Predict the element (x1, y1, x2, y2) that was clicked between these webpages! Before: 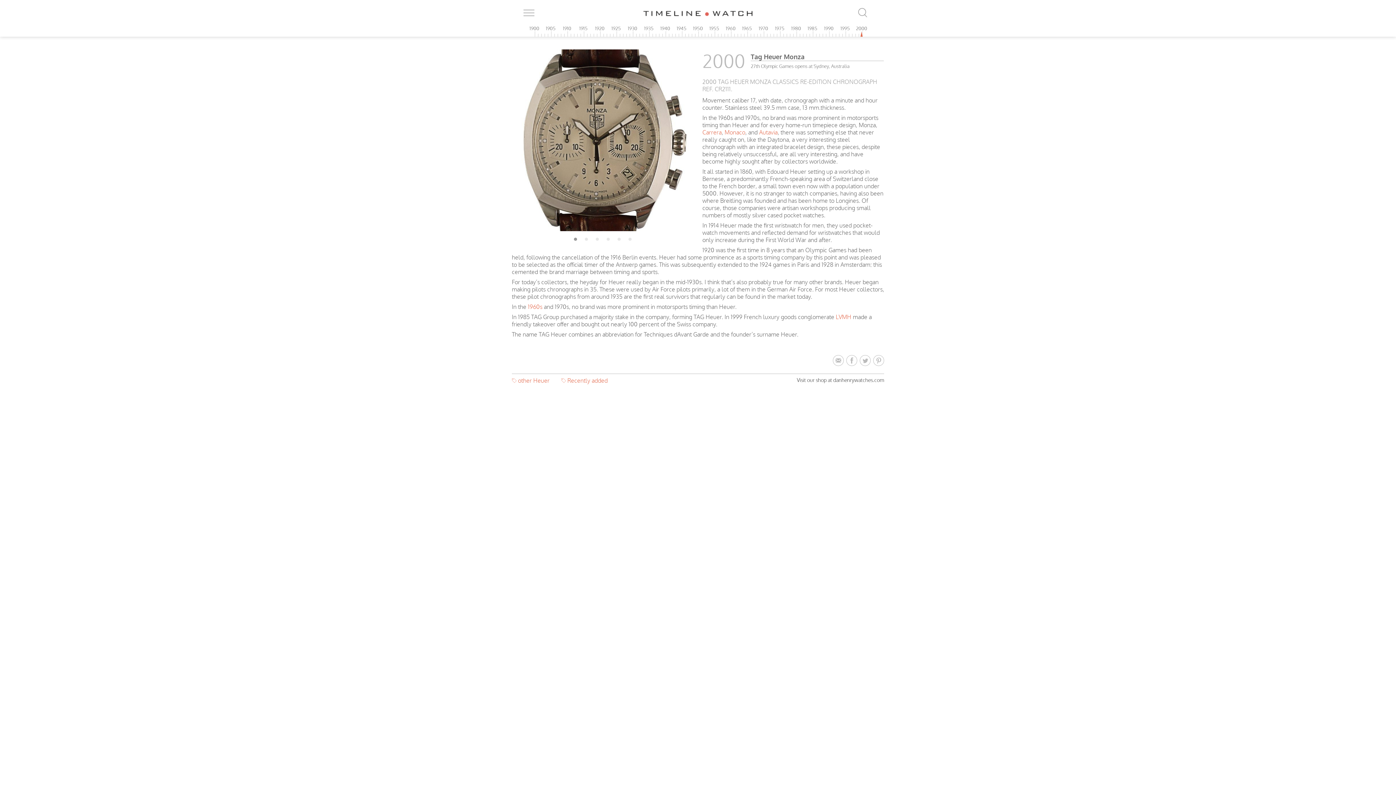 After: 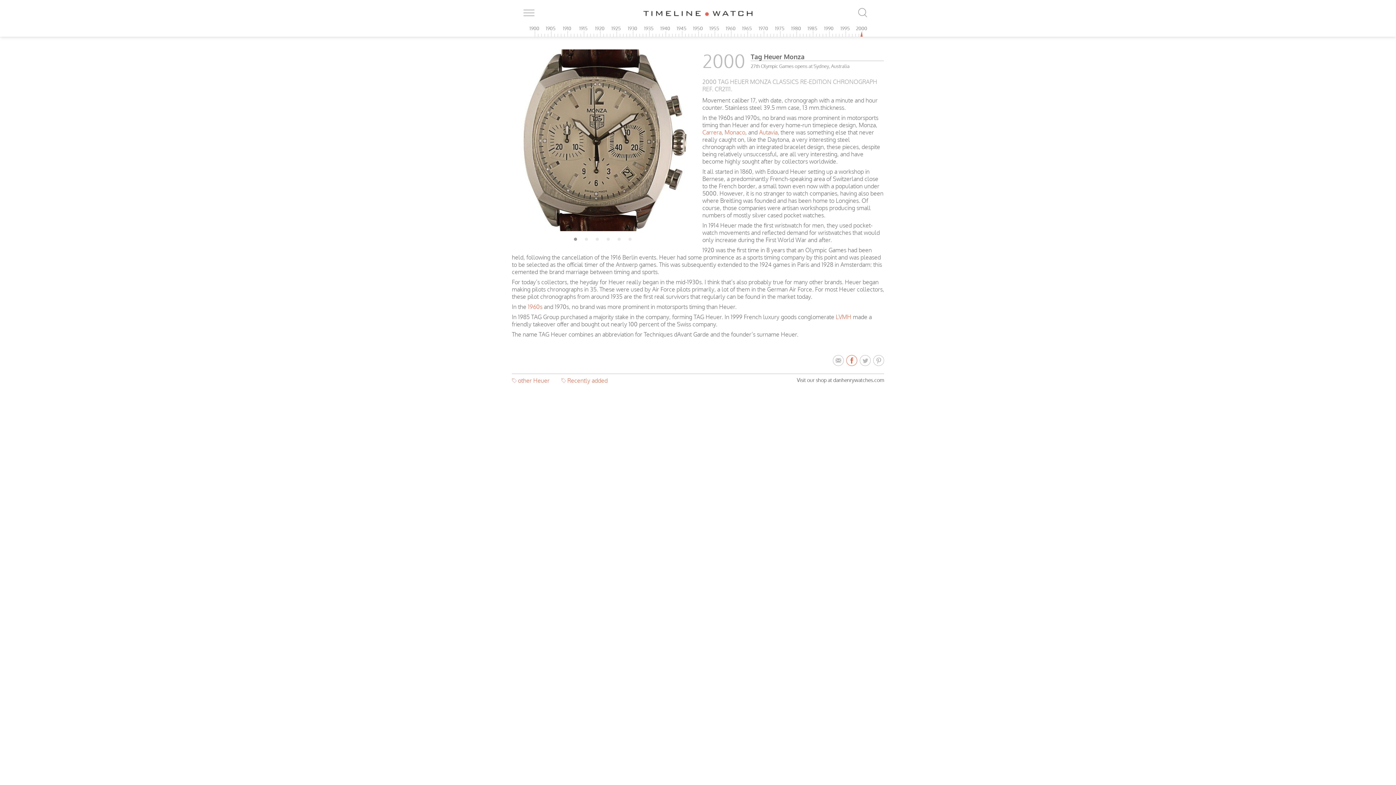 Action: bbox: (846, 354, 860, 367) label:  